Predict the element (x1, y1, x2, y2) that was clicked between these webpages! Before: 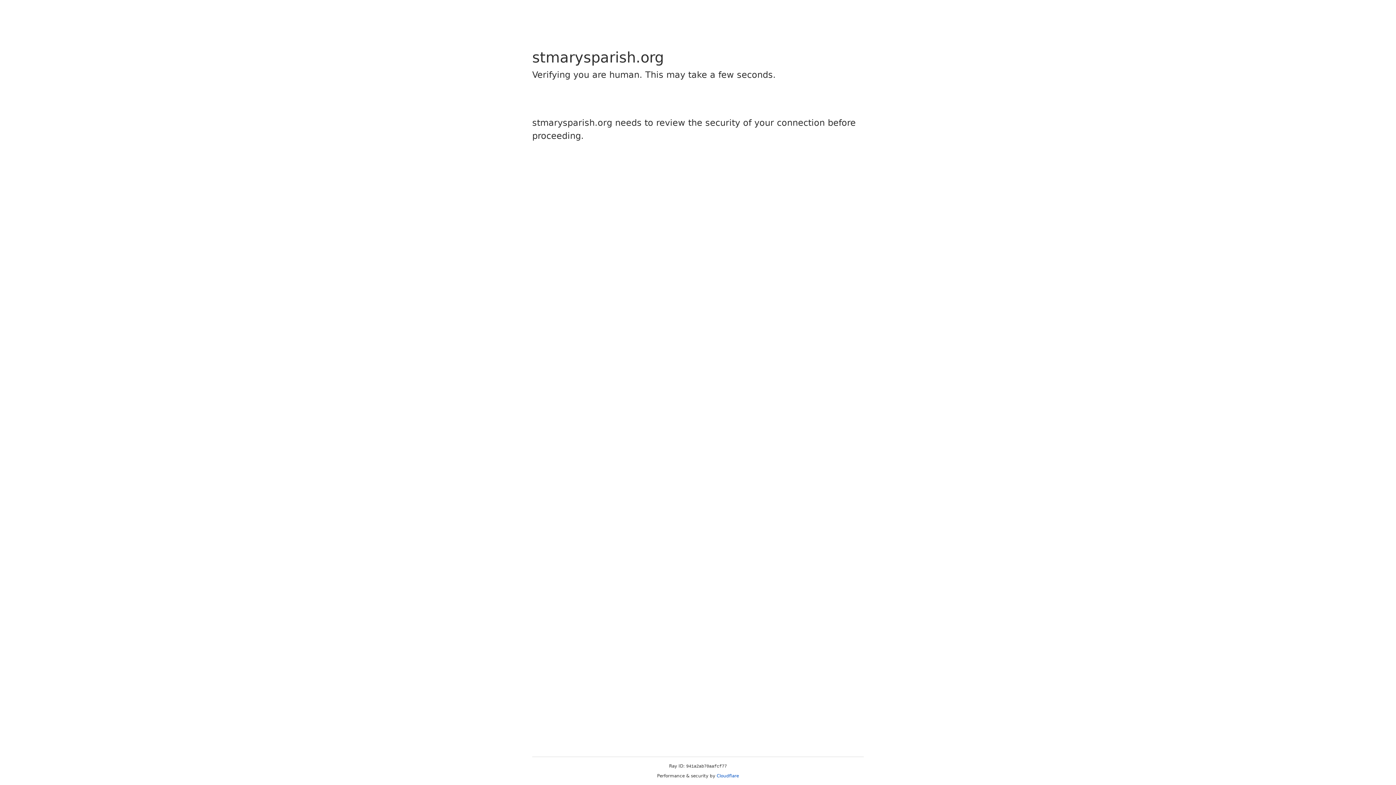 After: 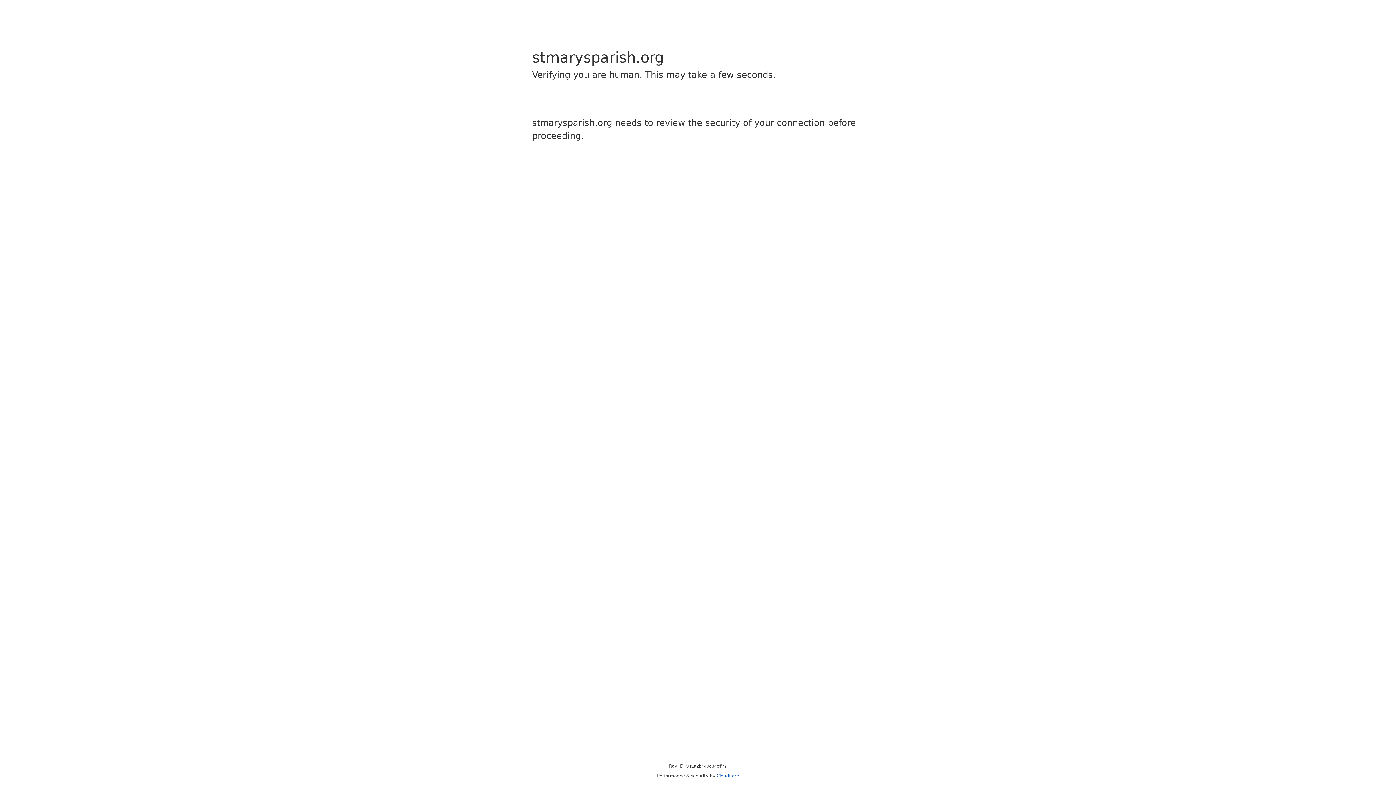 Action: label: Cloudflare bbox: (716, 773, 739, 778)